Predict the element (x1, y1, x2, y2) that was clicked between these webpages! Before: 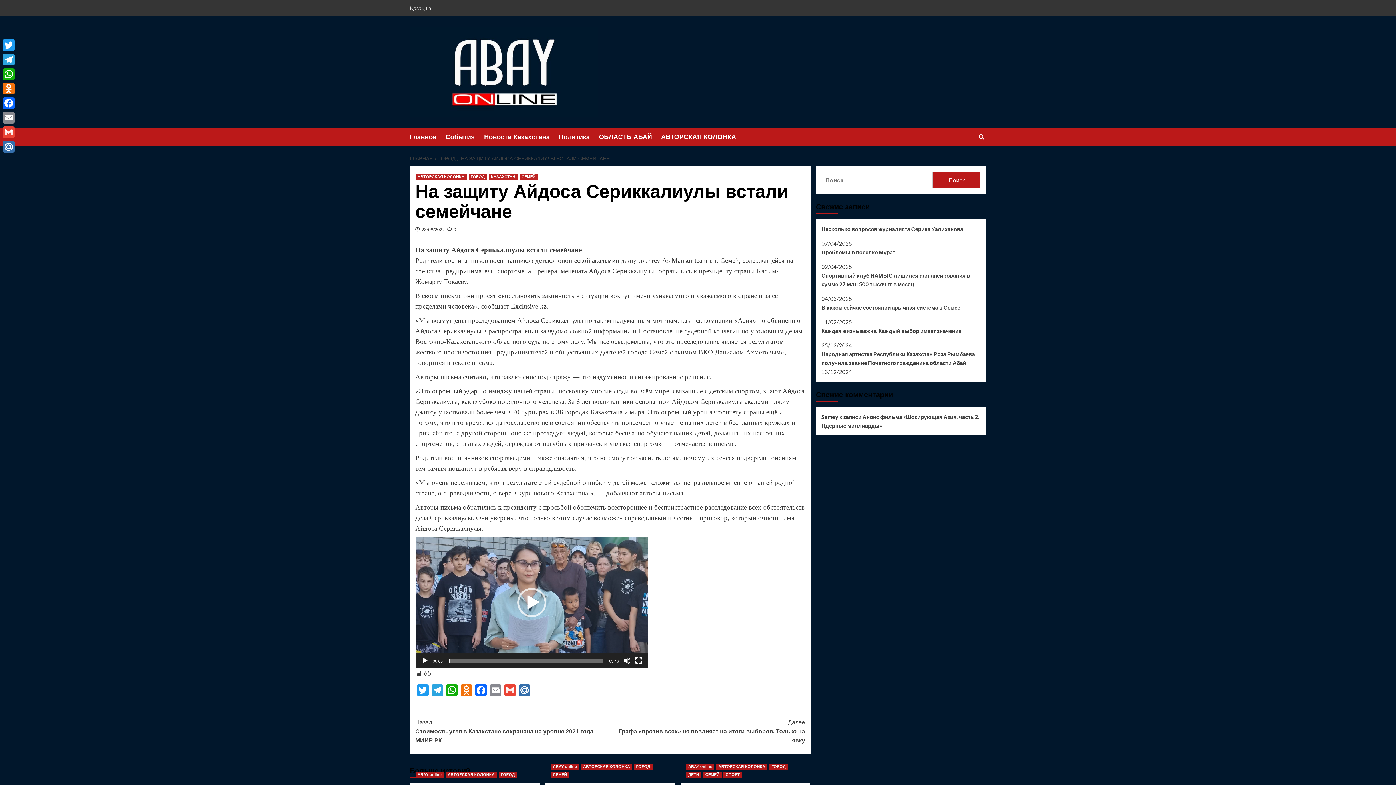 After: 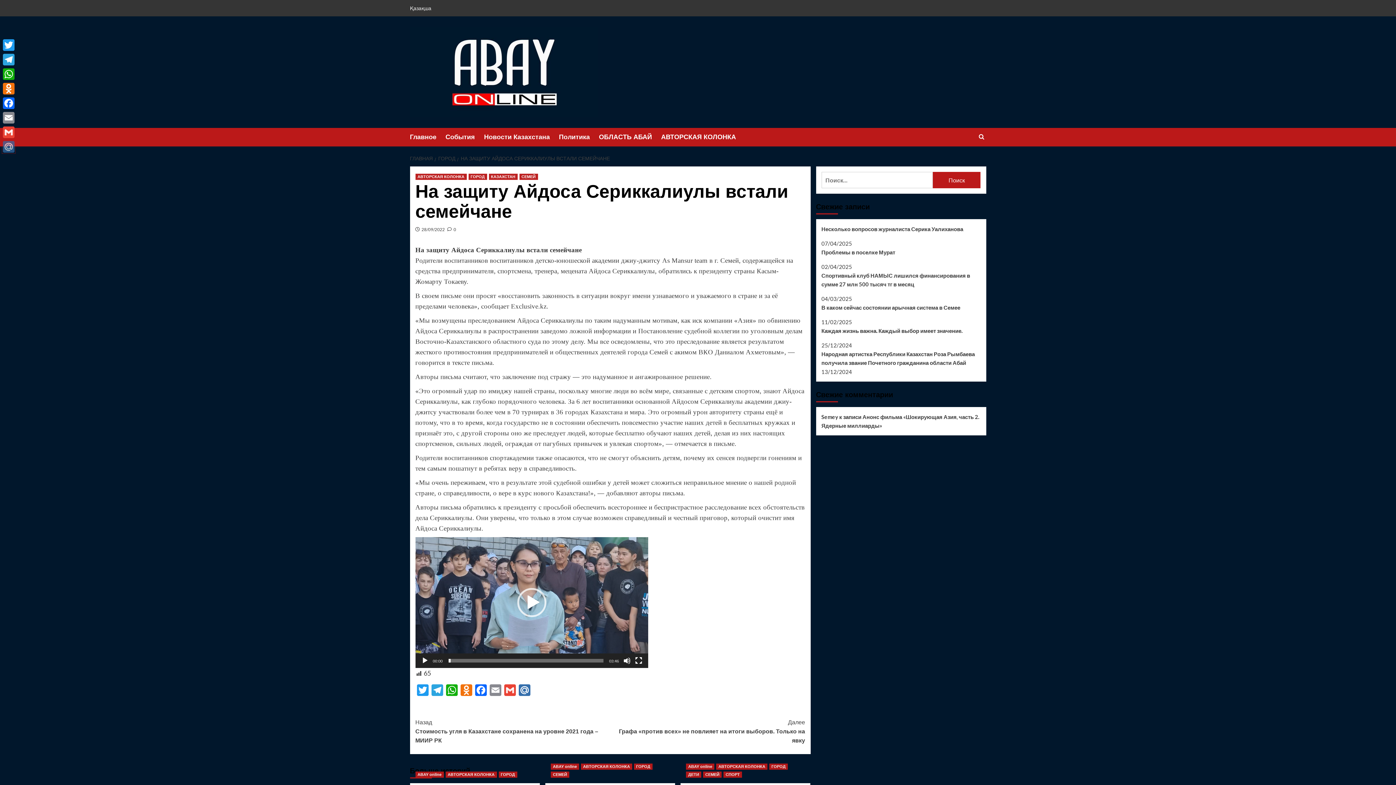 Action: bbox: (1, 139, 16, 154) label: Mail.Ru